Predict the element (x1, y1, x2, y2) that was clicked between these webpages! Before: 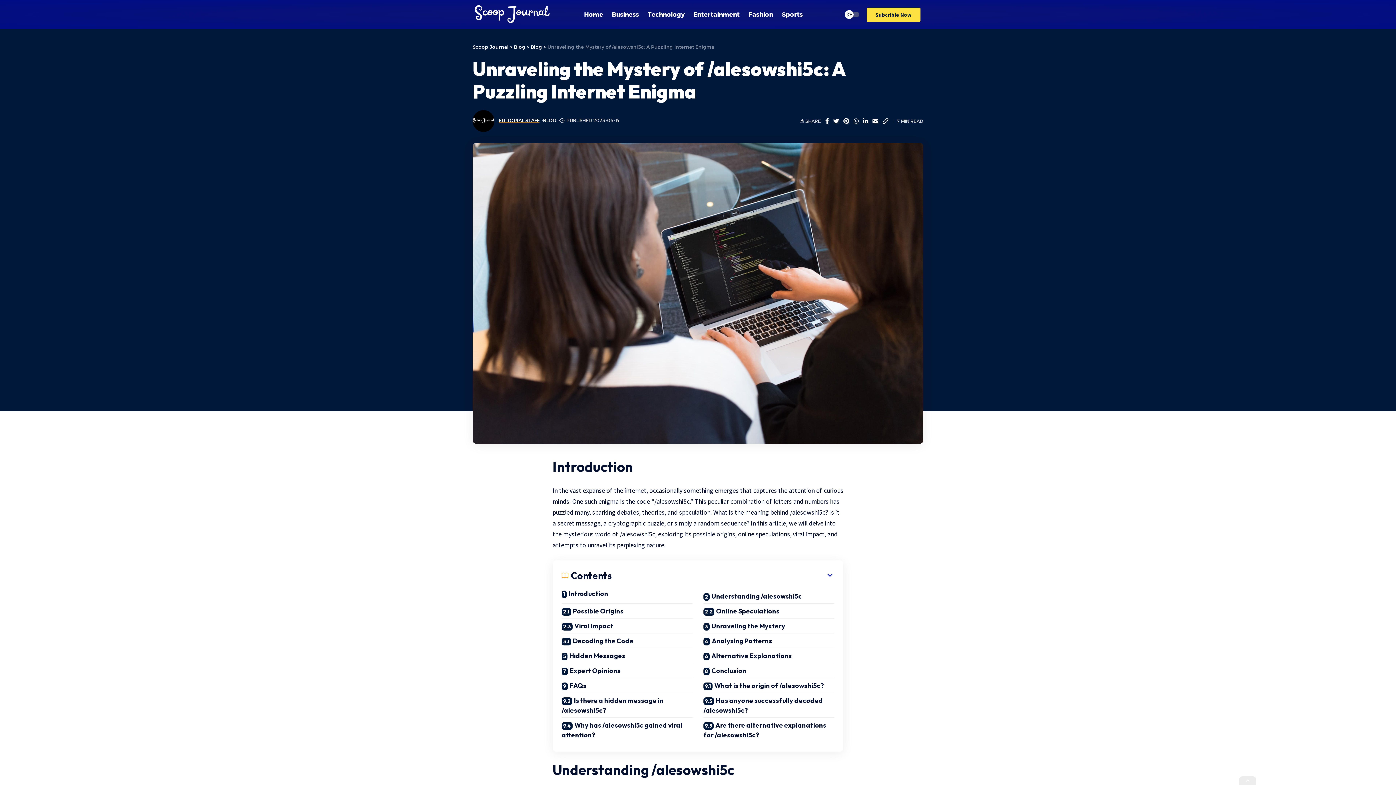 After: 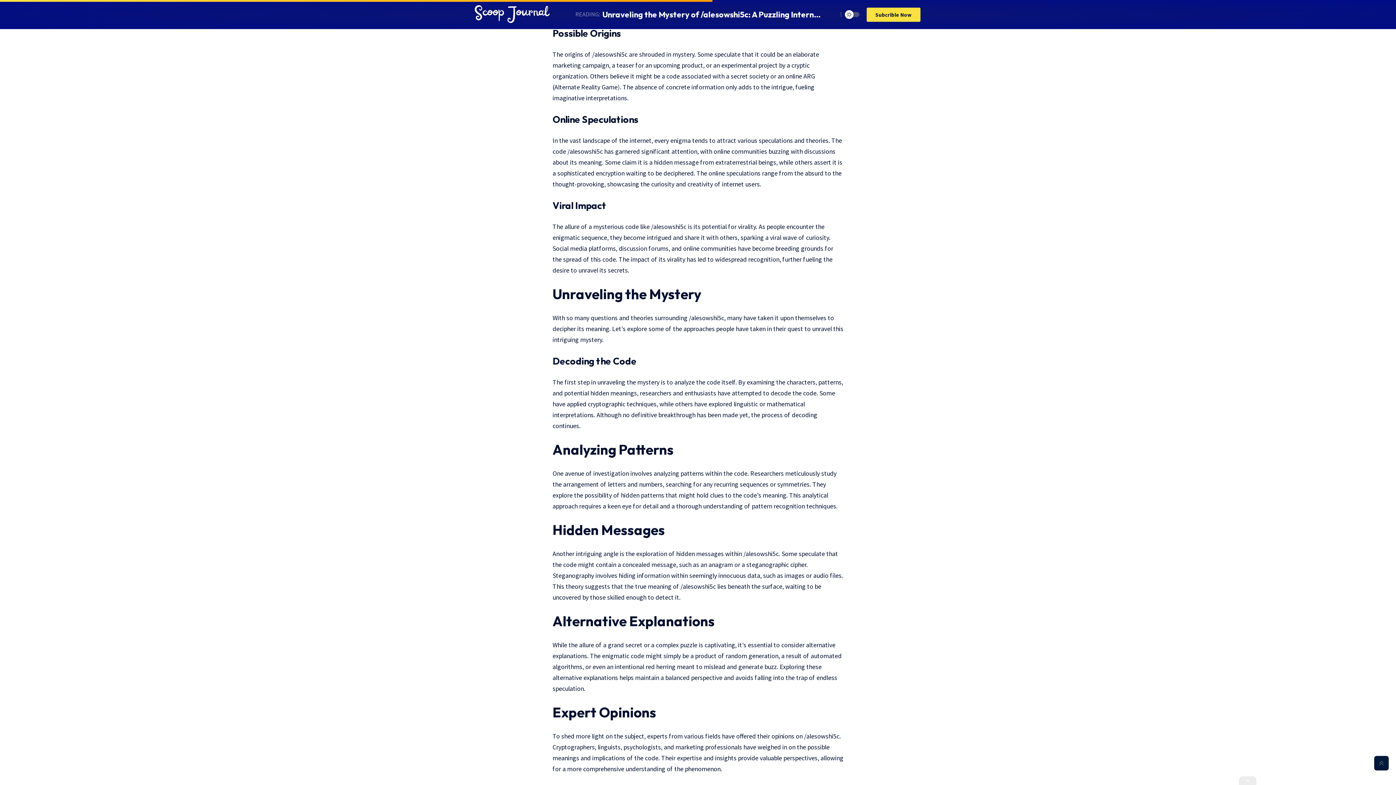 Action: label: Possible Origins bbox: (556, 603, 698, 618)